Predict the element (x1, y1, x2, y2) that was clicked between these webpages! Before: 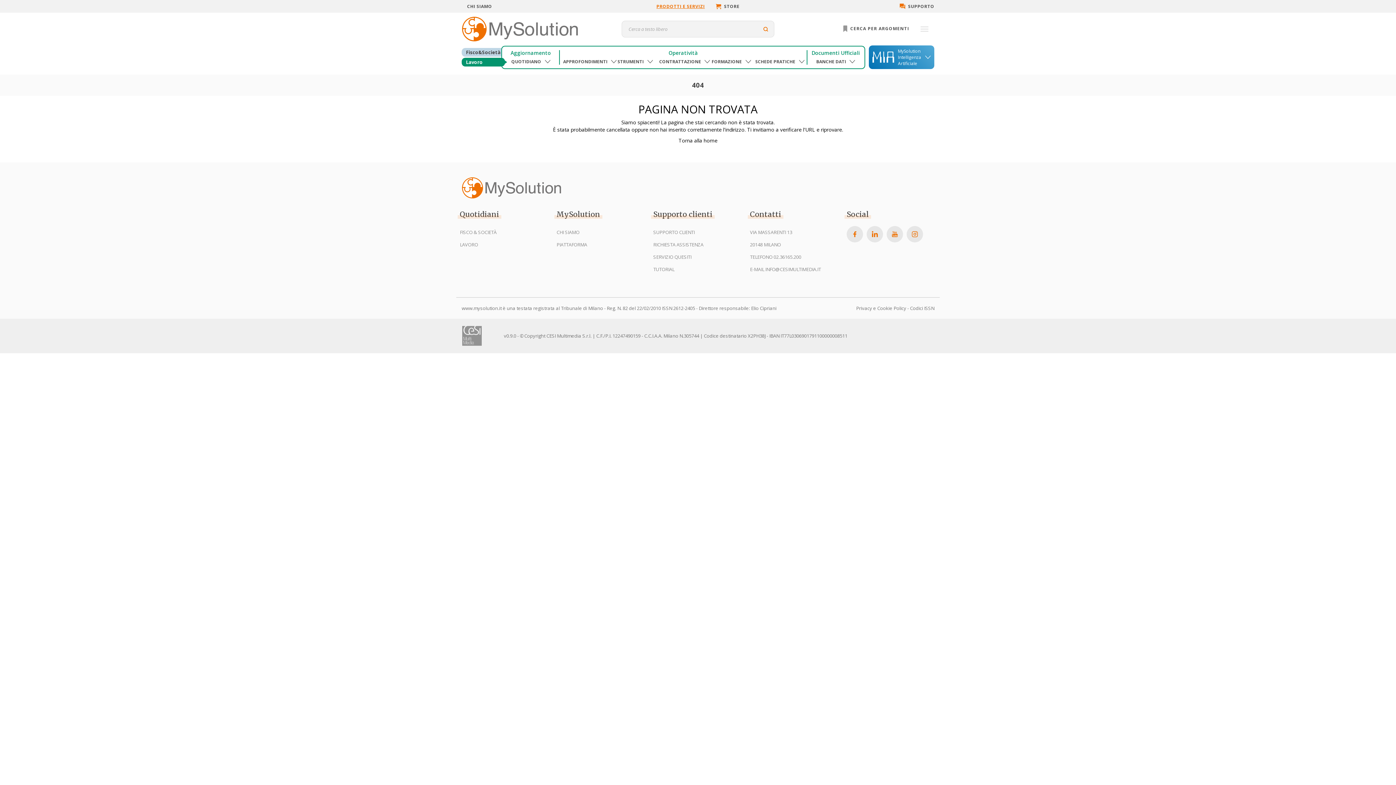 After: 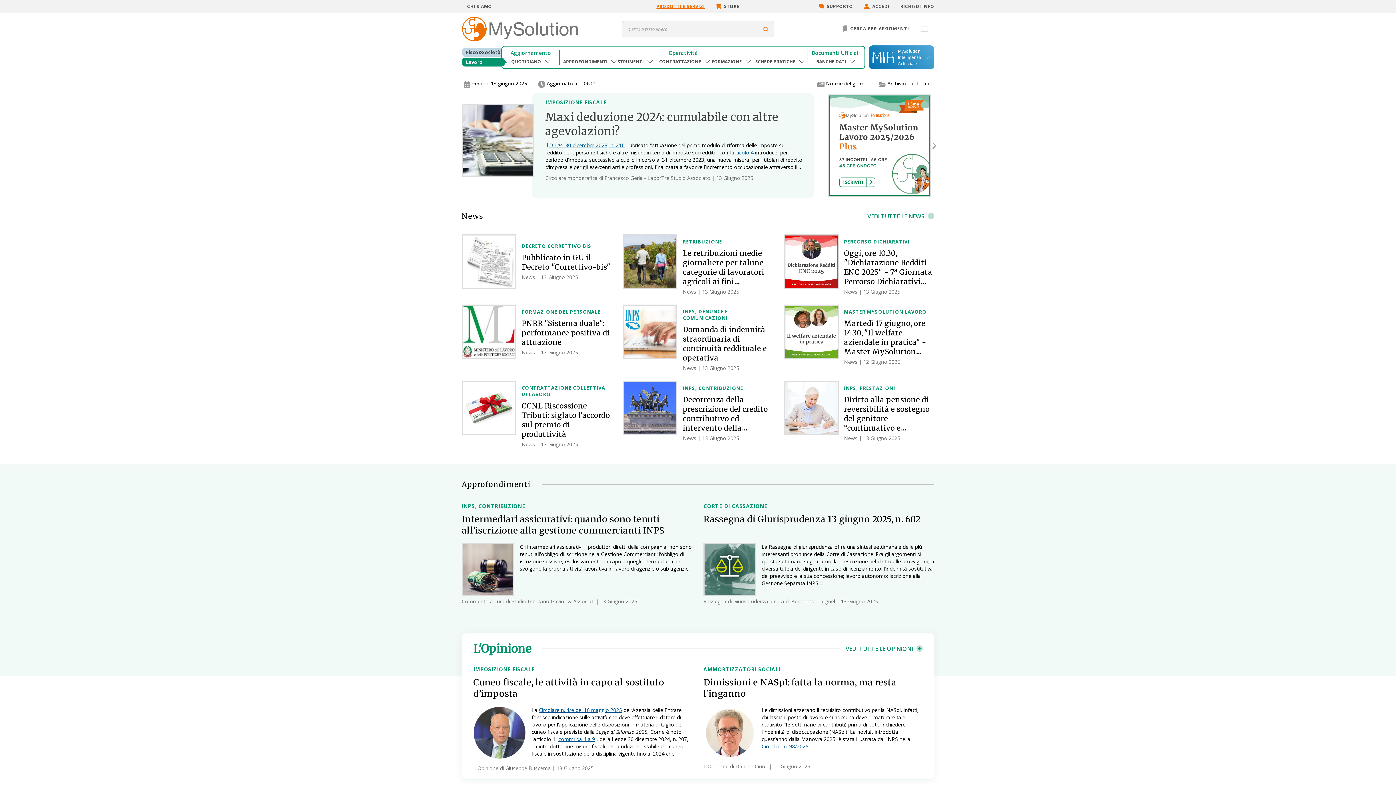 Action: bbox: (456, 12, 583, 45)